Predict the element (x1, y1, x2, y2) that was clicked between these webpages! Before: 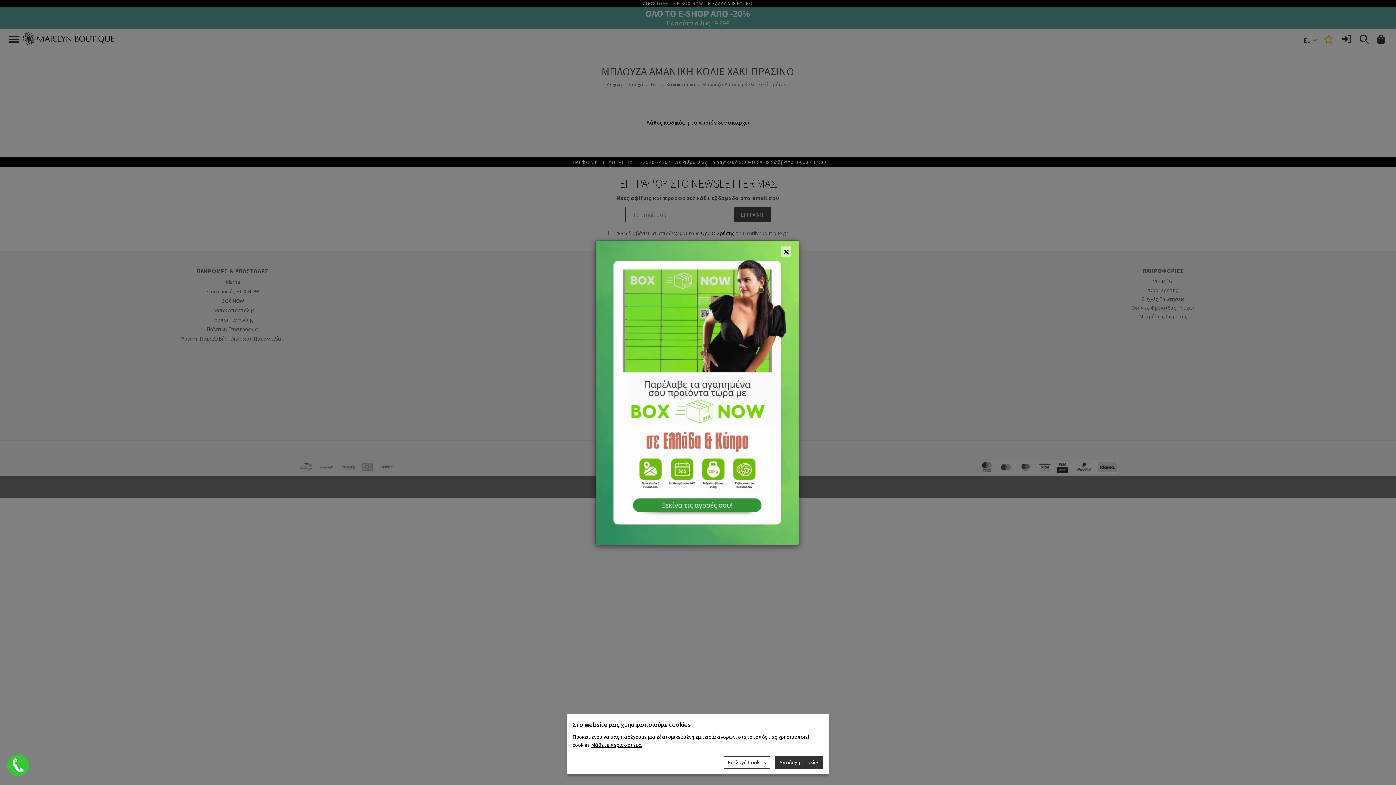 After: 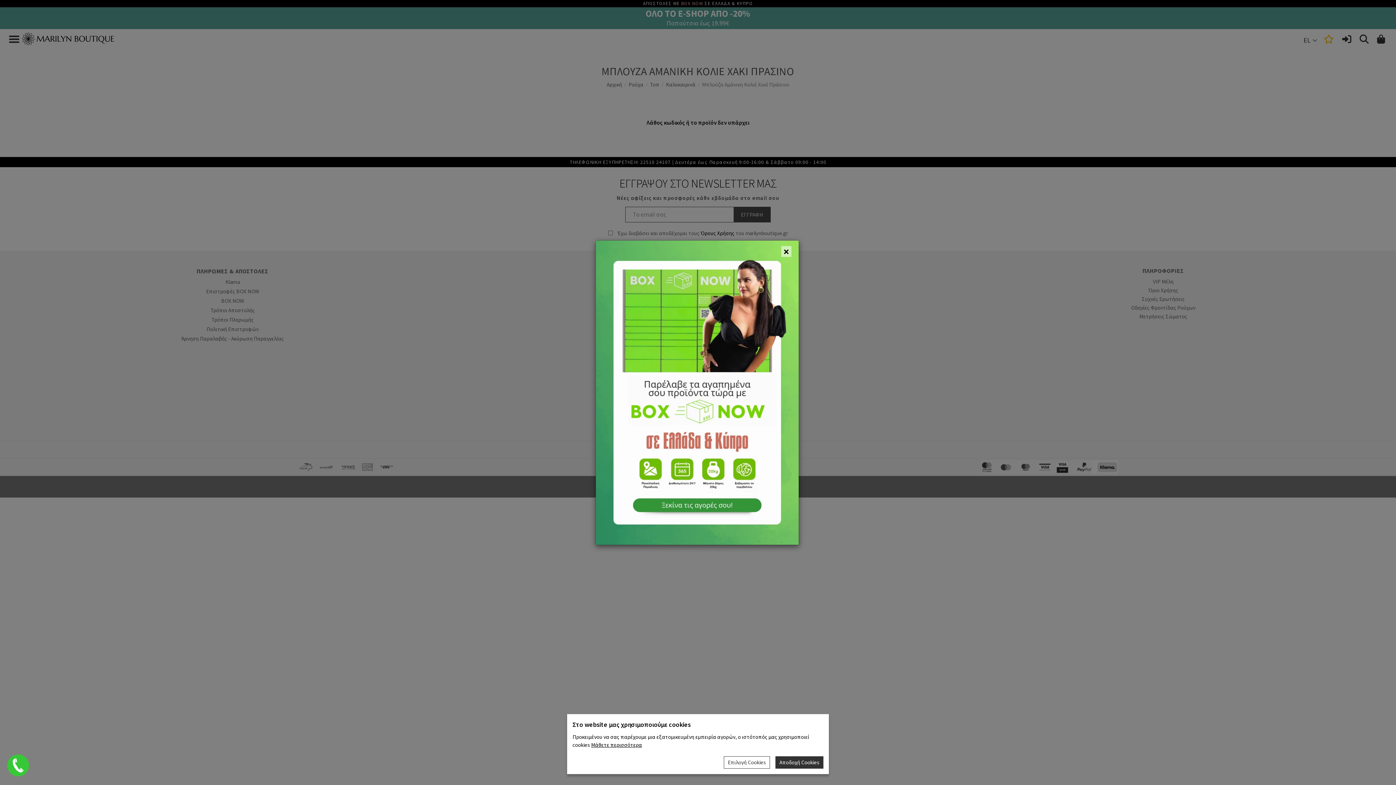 Action: bbox: (7, 761, 29, 768)